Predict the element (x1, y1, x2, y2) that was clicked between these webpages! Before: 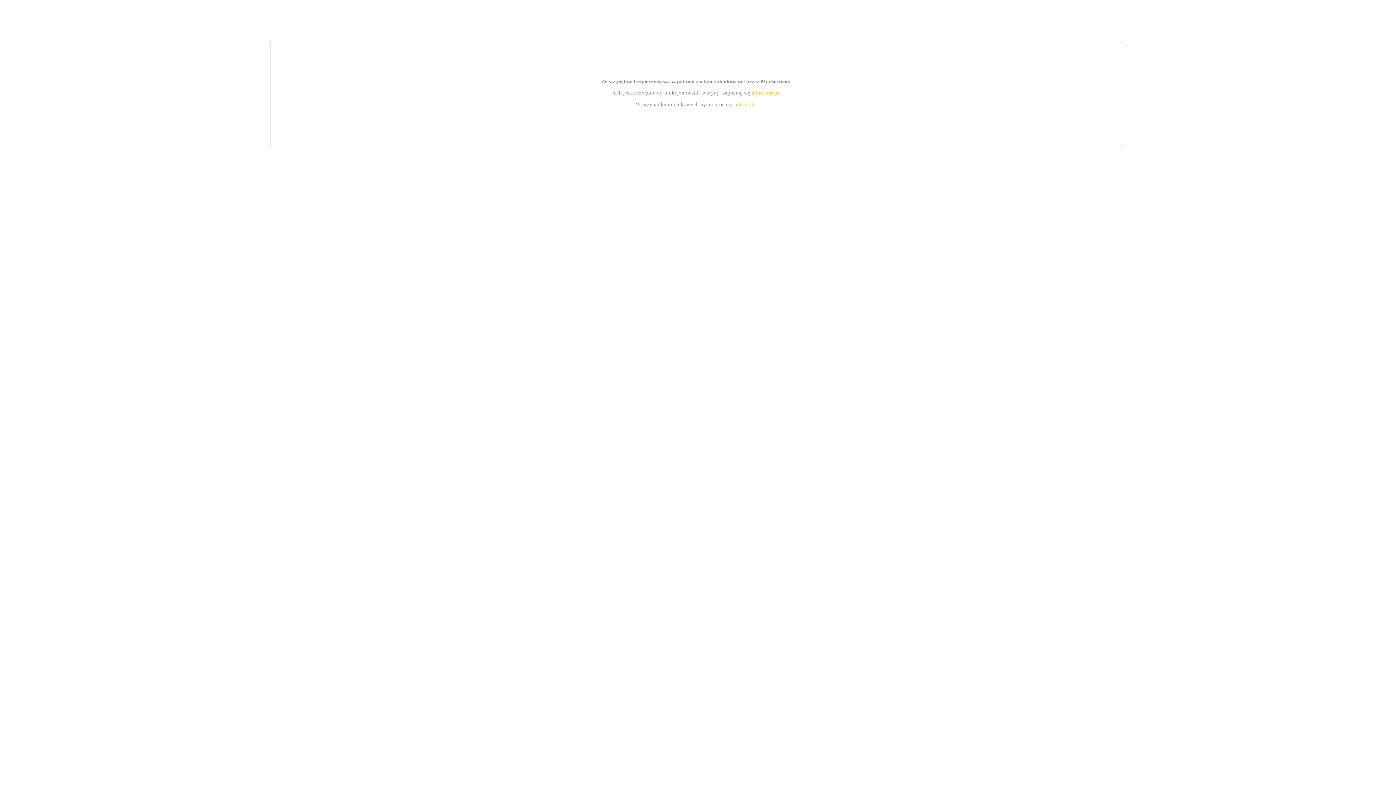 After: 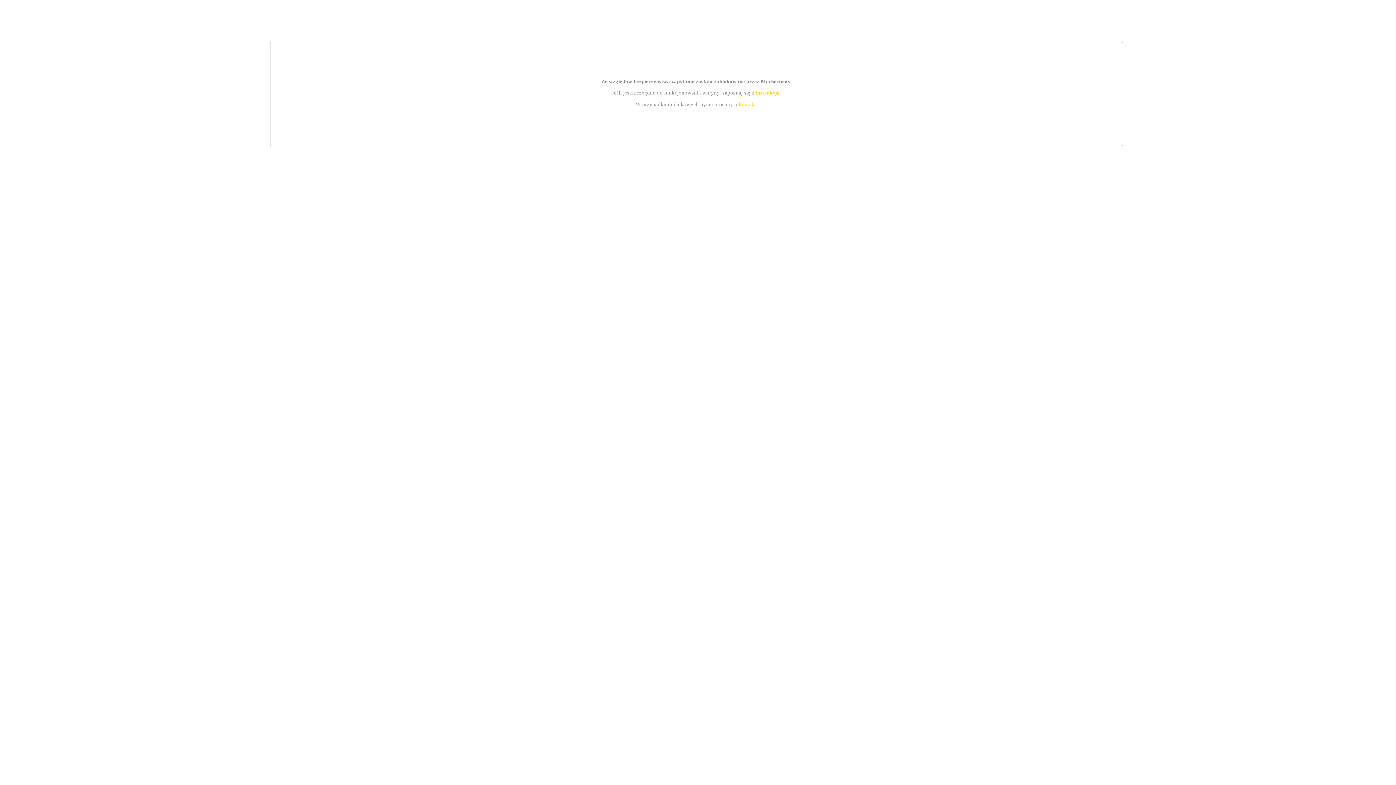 Action: bbox: (739, 101, 756, 107) label: kontakt